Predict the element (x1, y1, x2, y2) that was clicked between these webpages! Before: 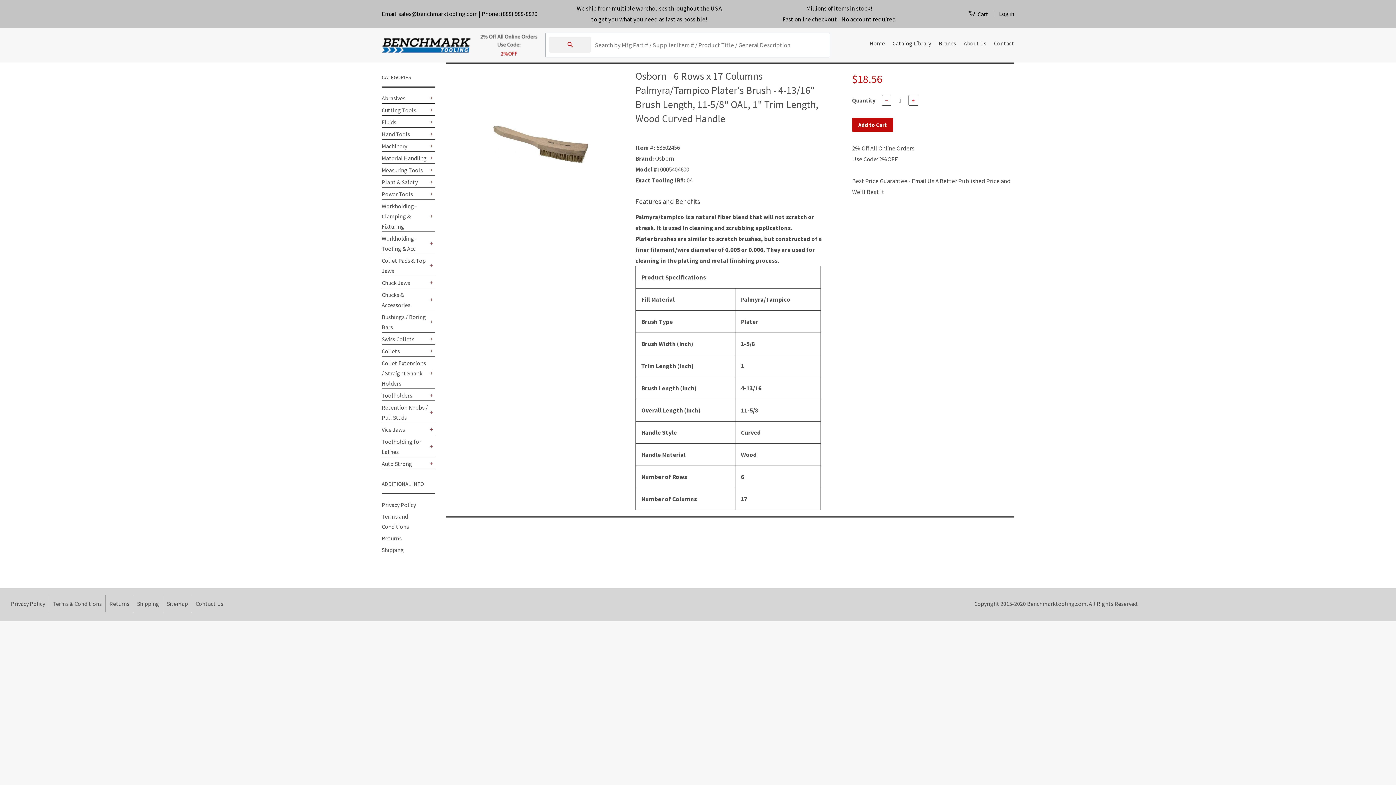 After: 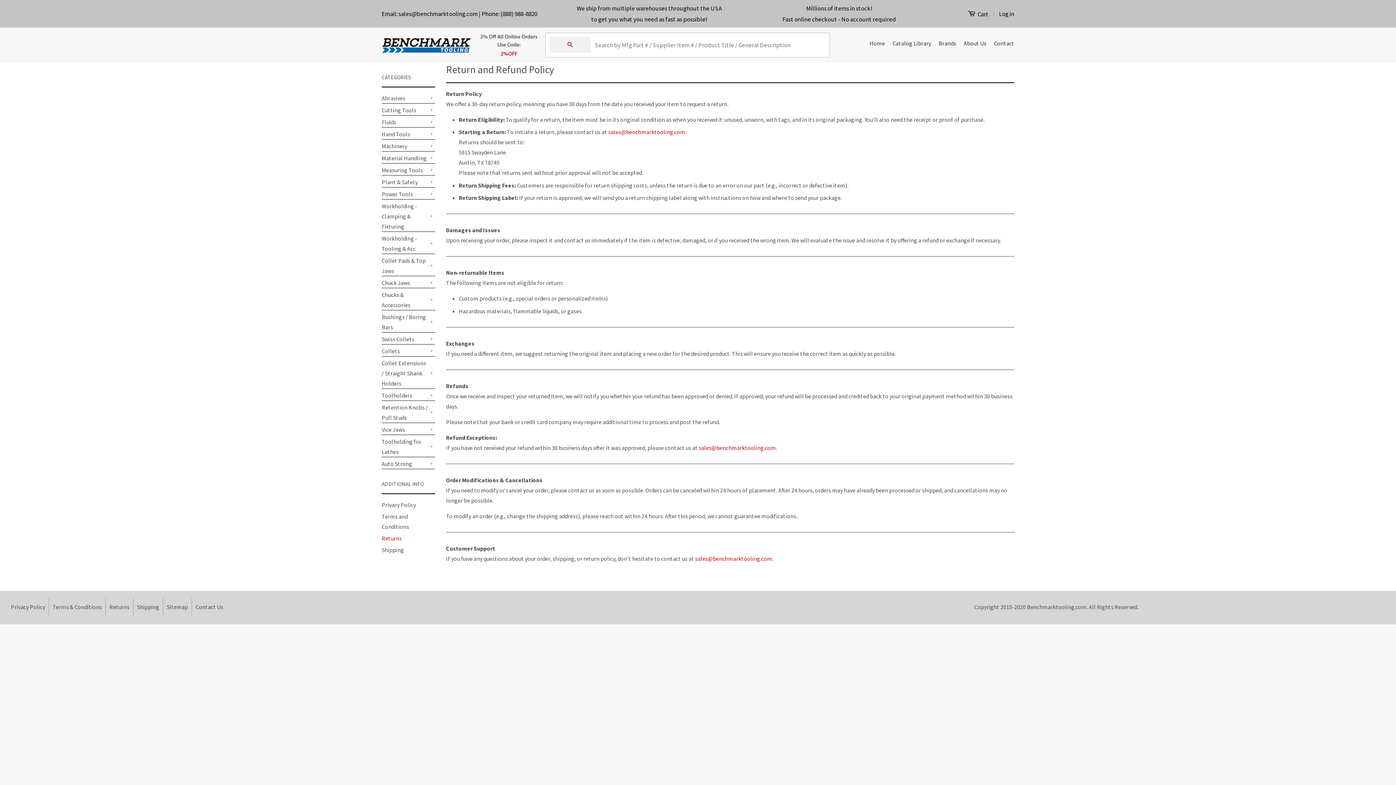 Action: label: Returns bbox: (381, 534, 401, 542)